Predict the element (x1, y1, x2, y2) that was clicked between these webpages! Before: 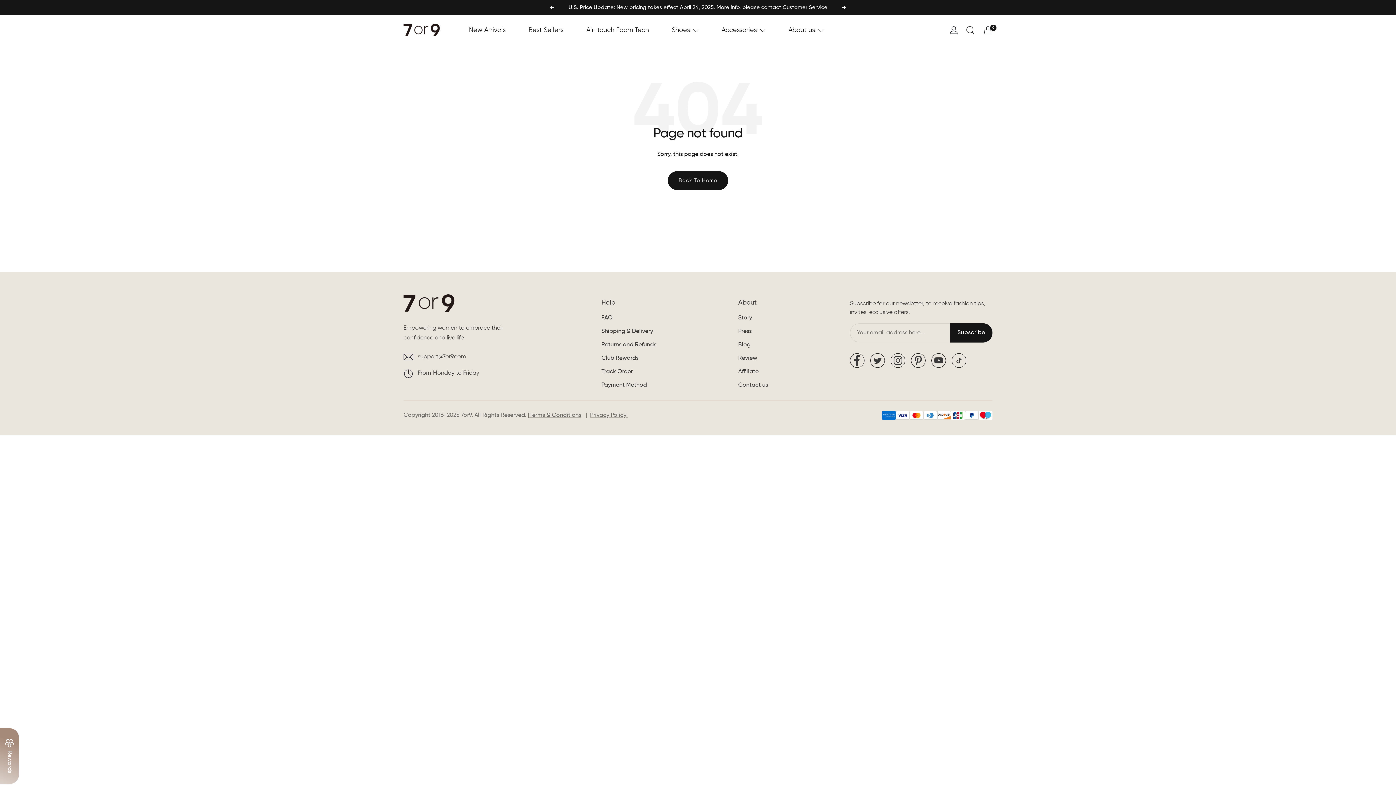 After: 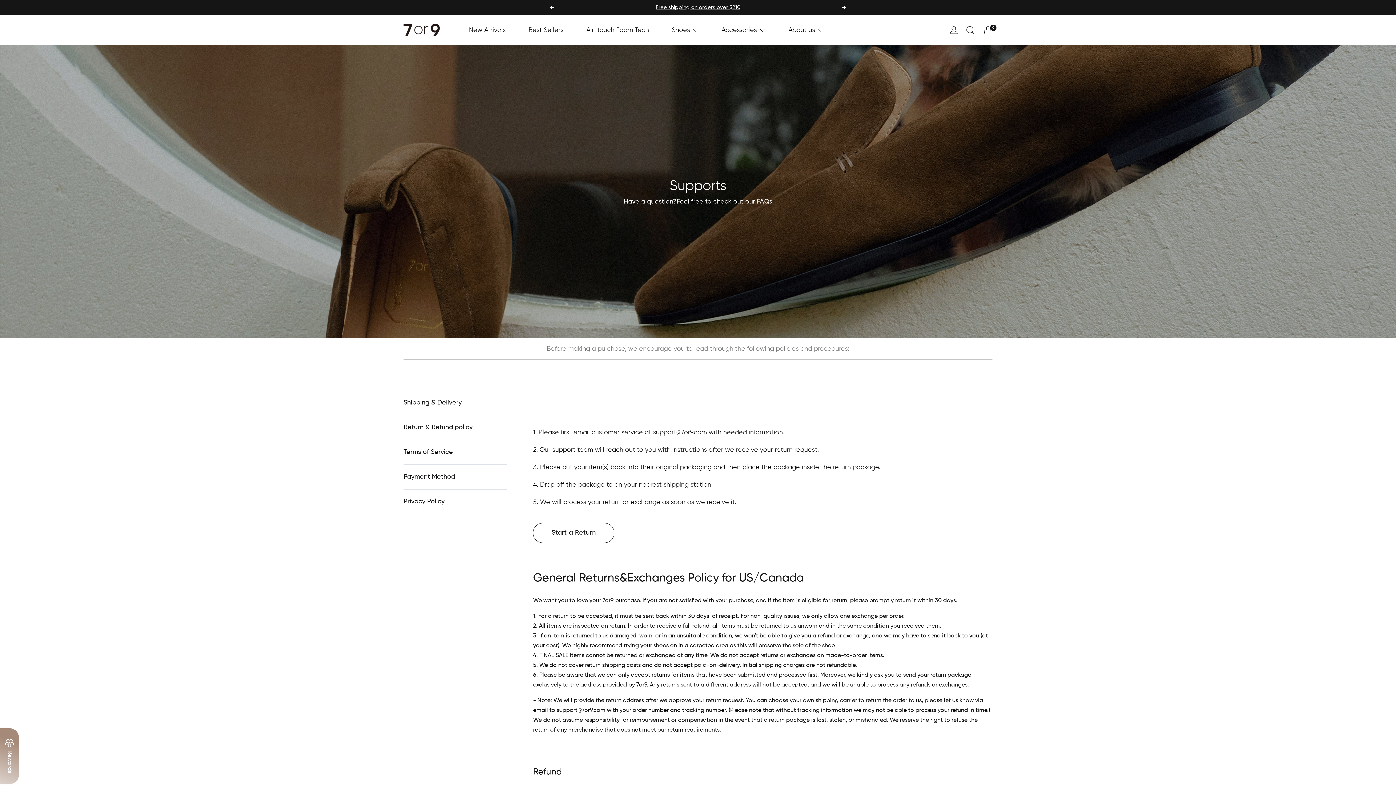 Action: bbox: (601, 340, 656, 350) label: Returns and Refunds